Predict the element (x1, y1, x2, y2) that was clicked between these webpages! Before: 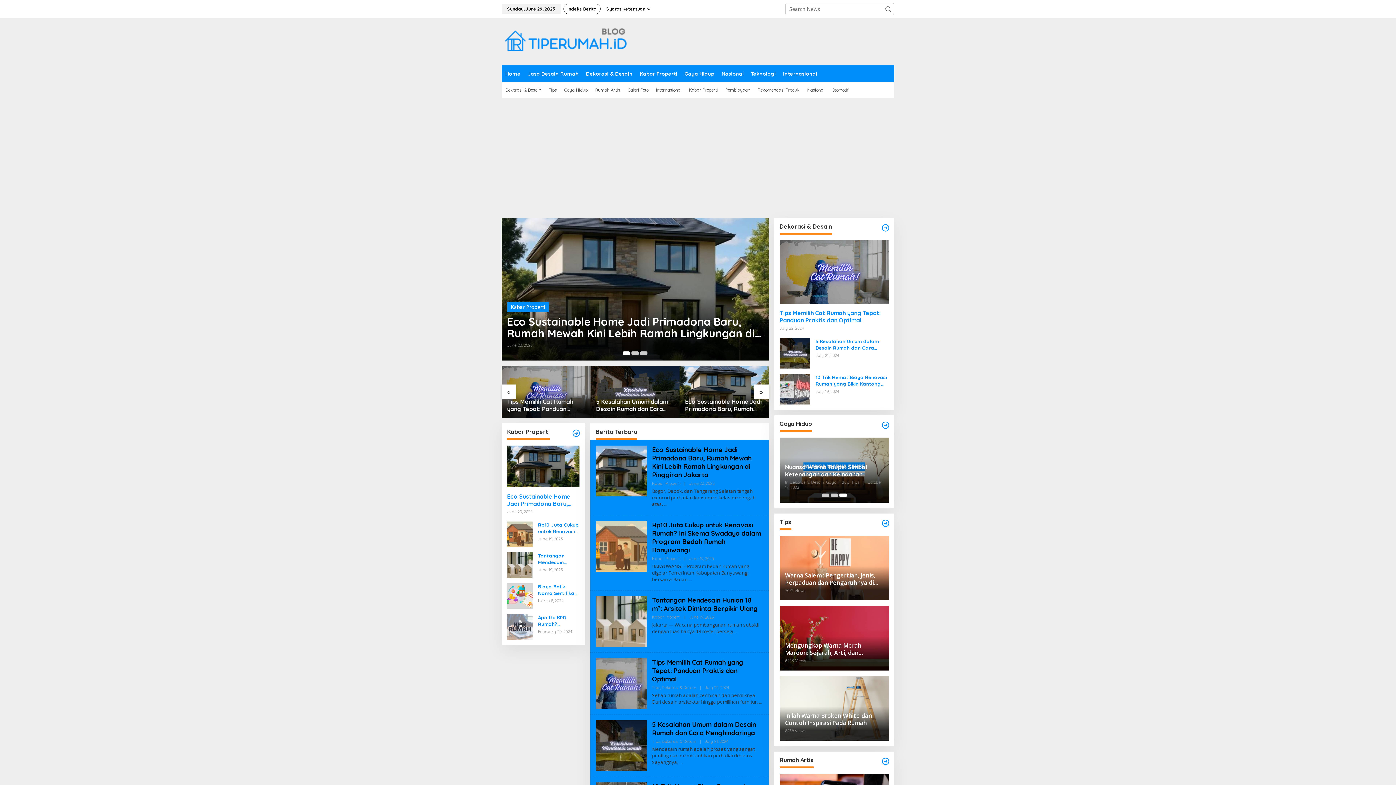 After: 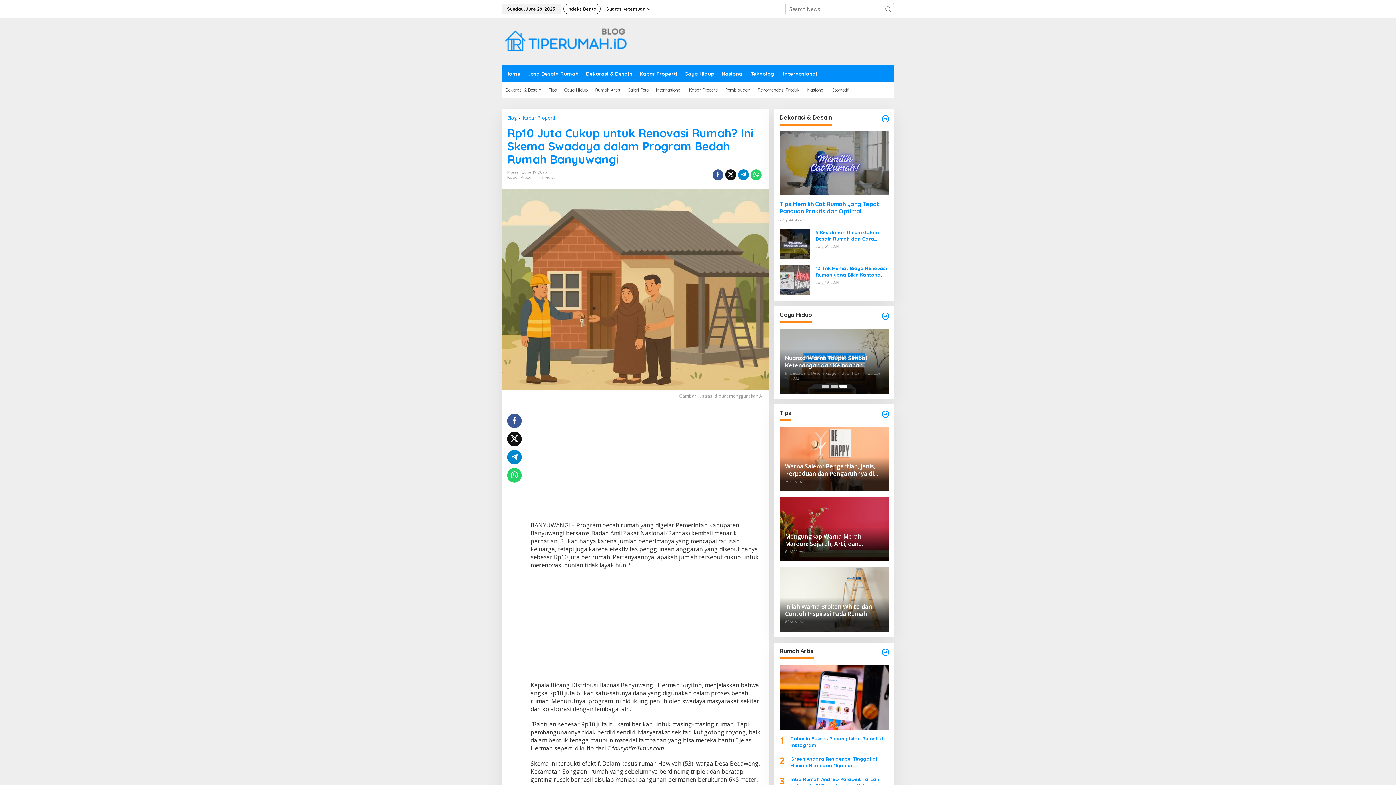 Action: bbox: (595, 433, 646, 440)